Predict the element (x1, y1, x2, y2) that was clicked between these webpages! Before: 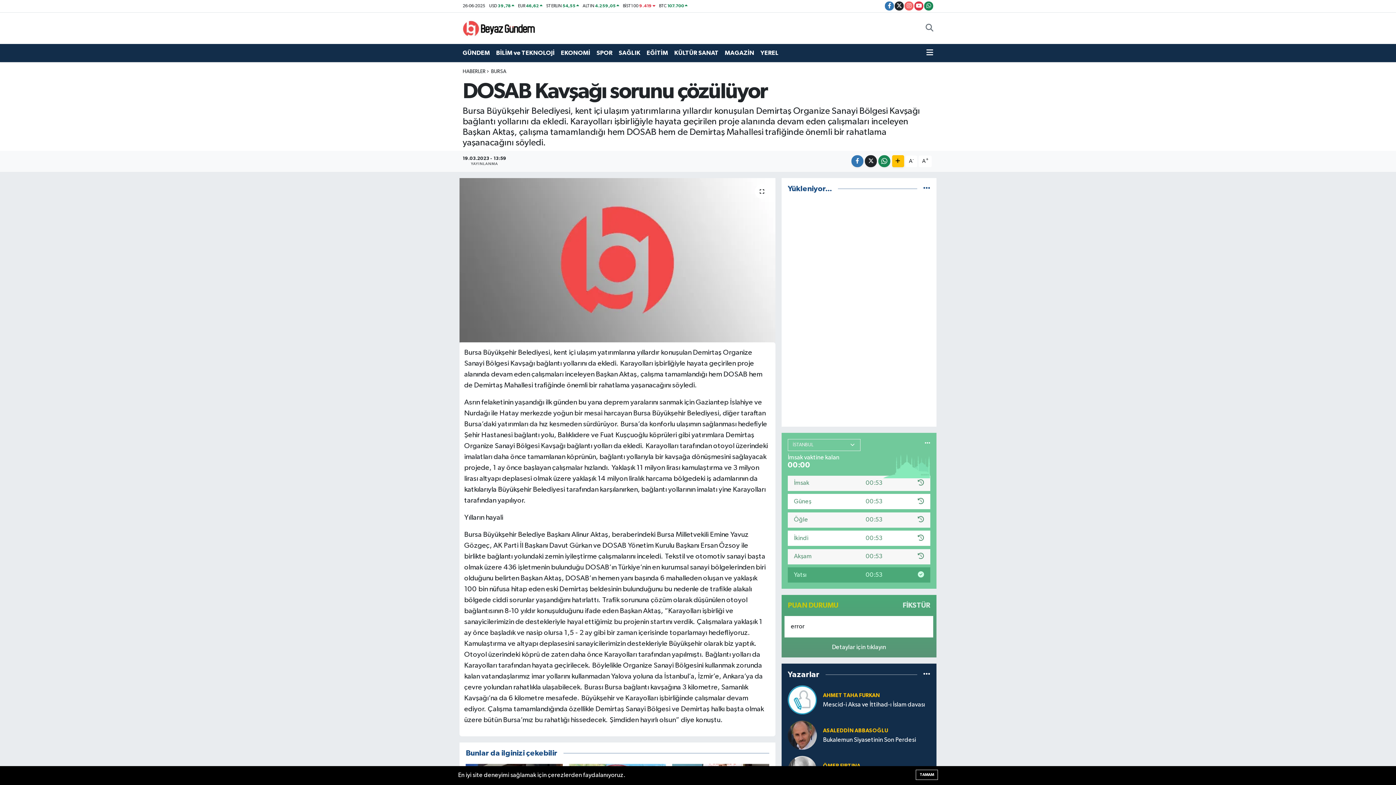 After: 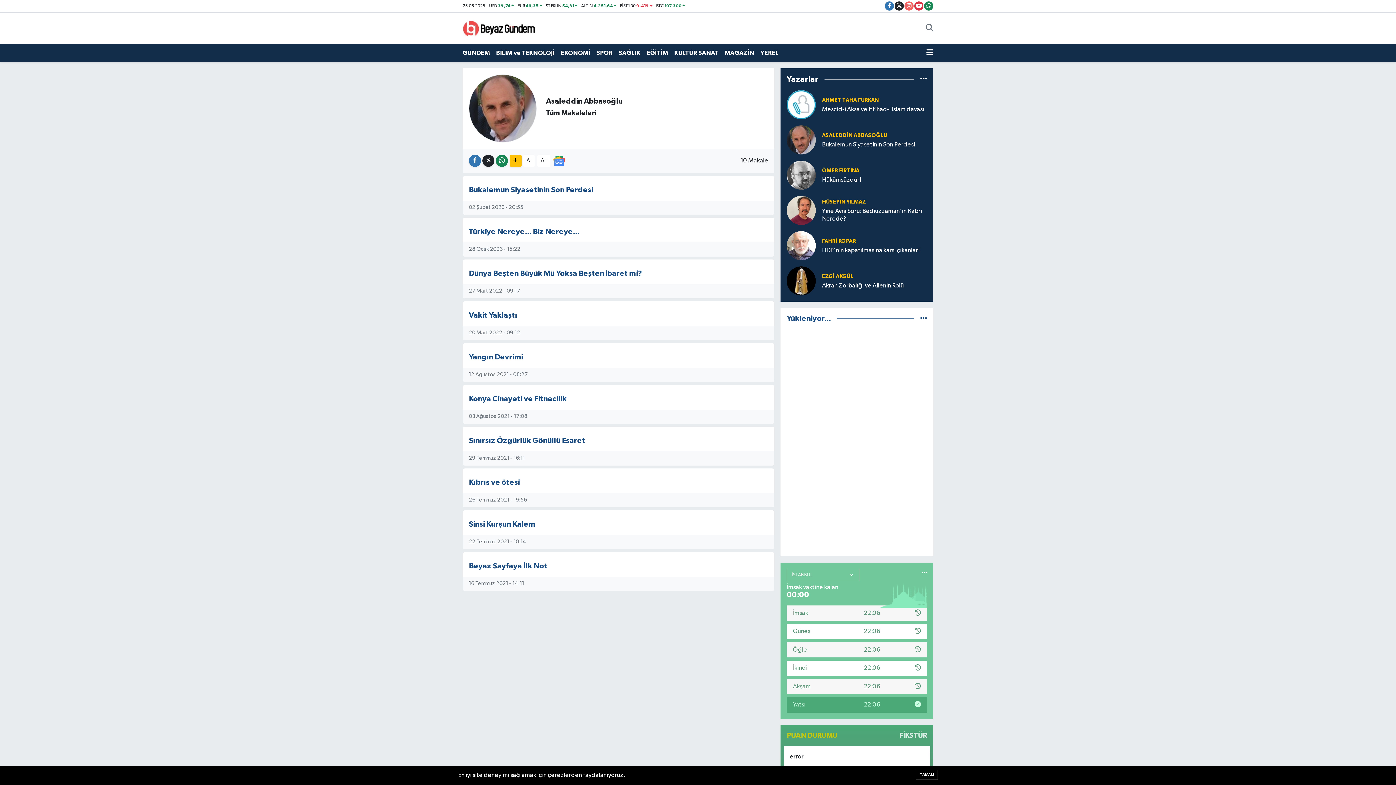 Action: label: ASALEDDİN ABBASOĞLU bbox: (823, 728, 888, 733)